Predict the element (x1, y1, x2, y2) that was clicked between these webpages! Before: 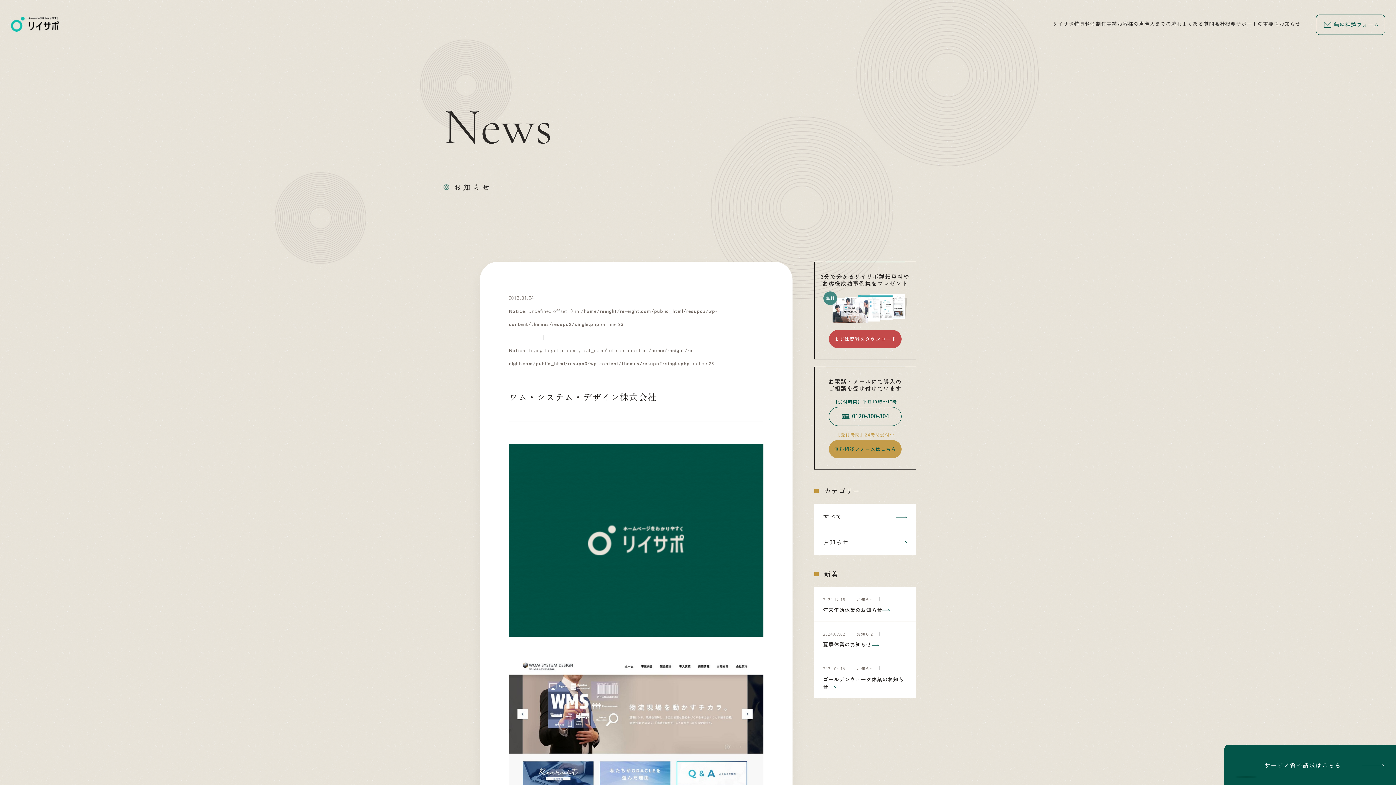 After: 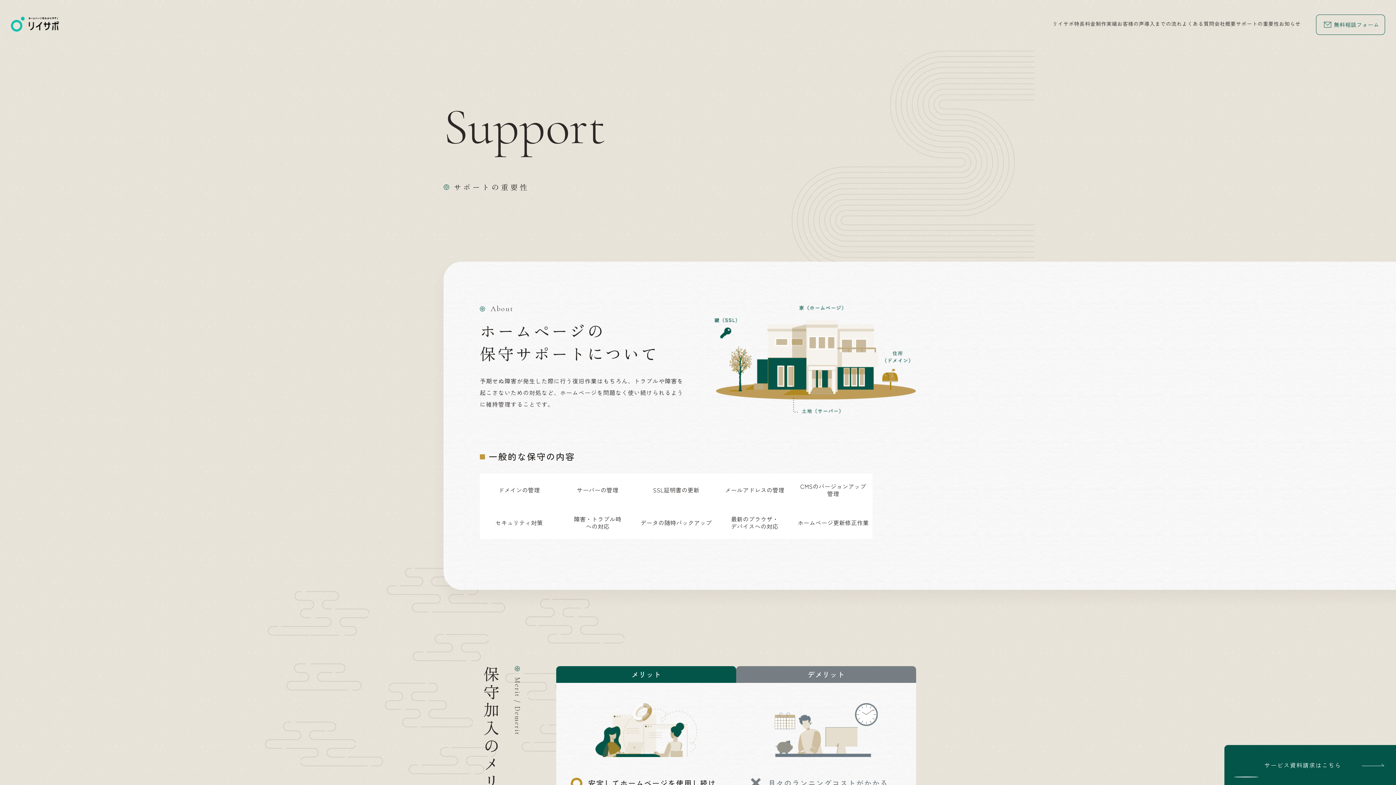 Action: bbox: (1236, 20, 1279, 27) label: サポートの重要性